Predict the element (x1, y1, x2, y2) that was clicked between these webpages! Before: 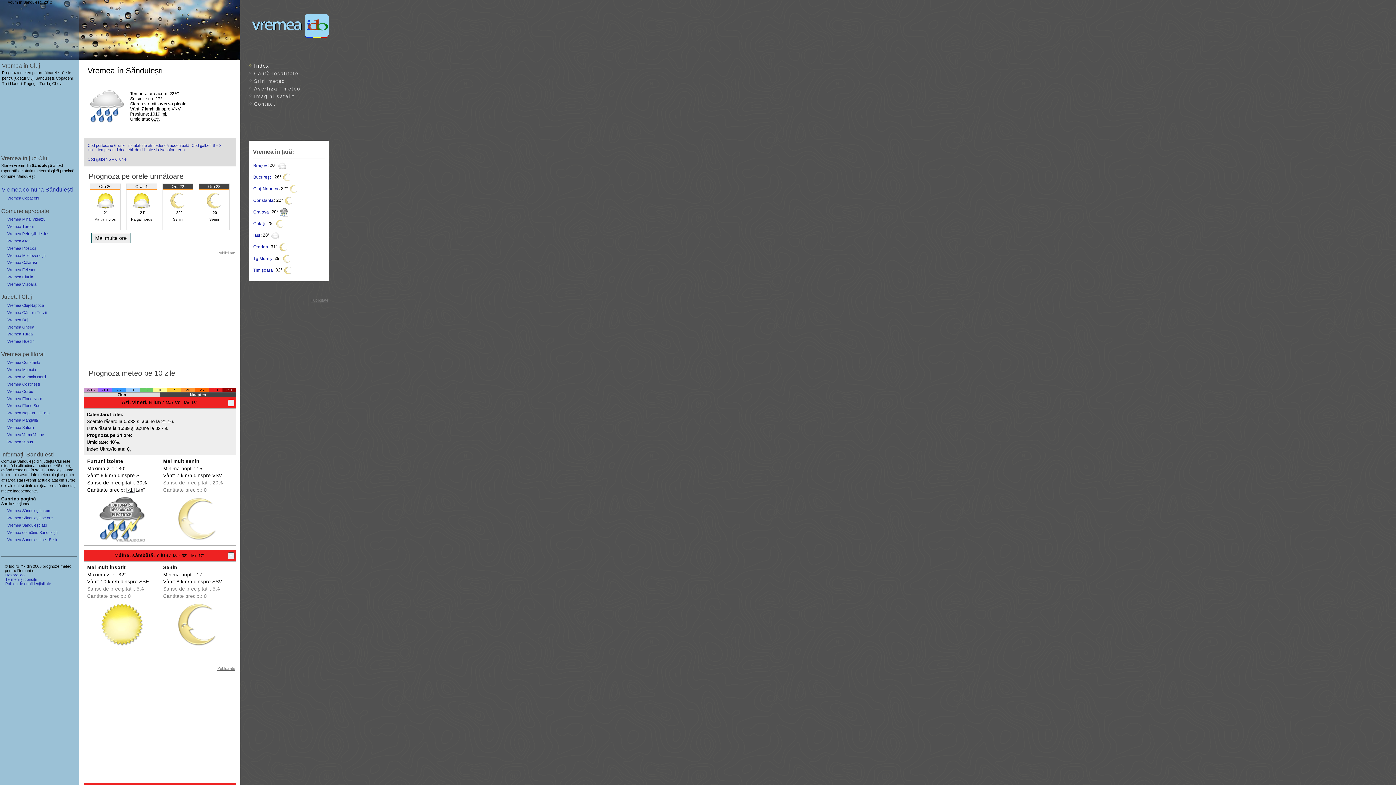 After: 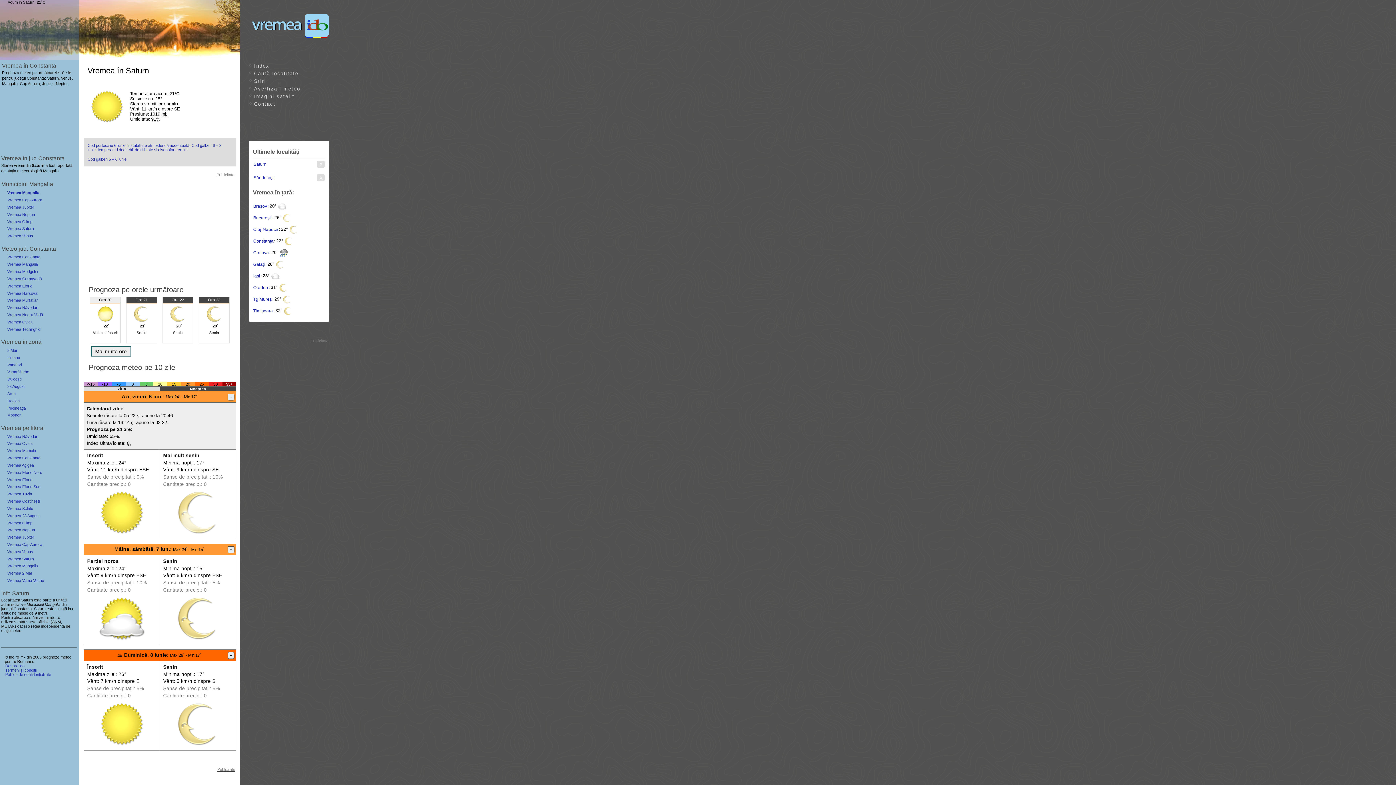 Action: bbox: (6, 425, 34, 429) label: Vremea Saturn